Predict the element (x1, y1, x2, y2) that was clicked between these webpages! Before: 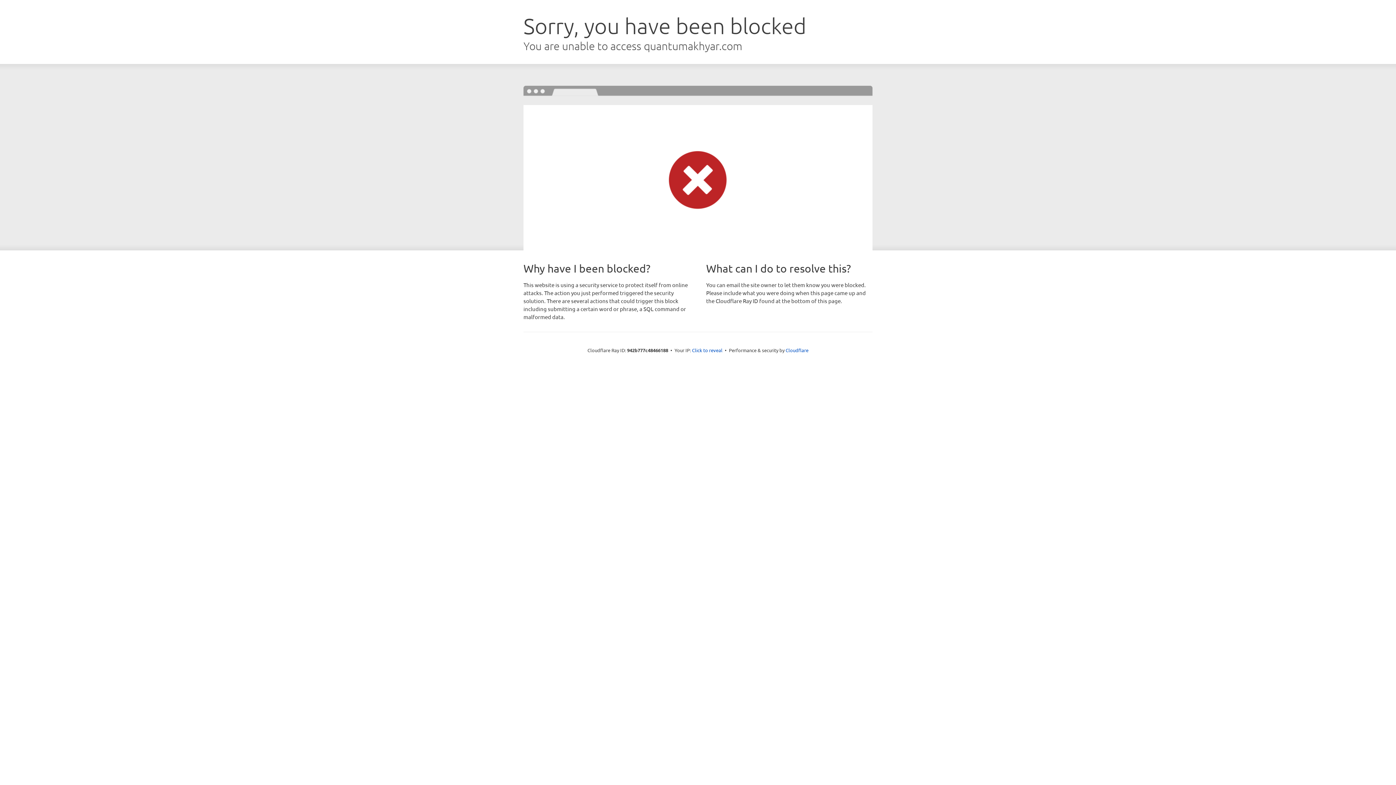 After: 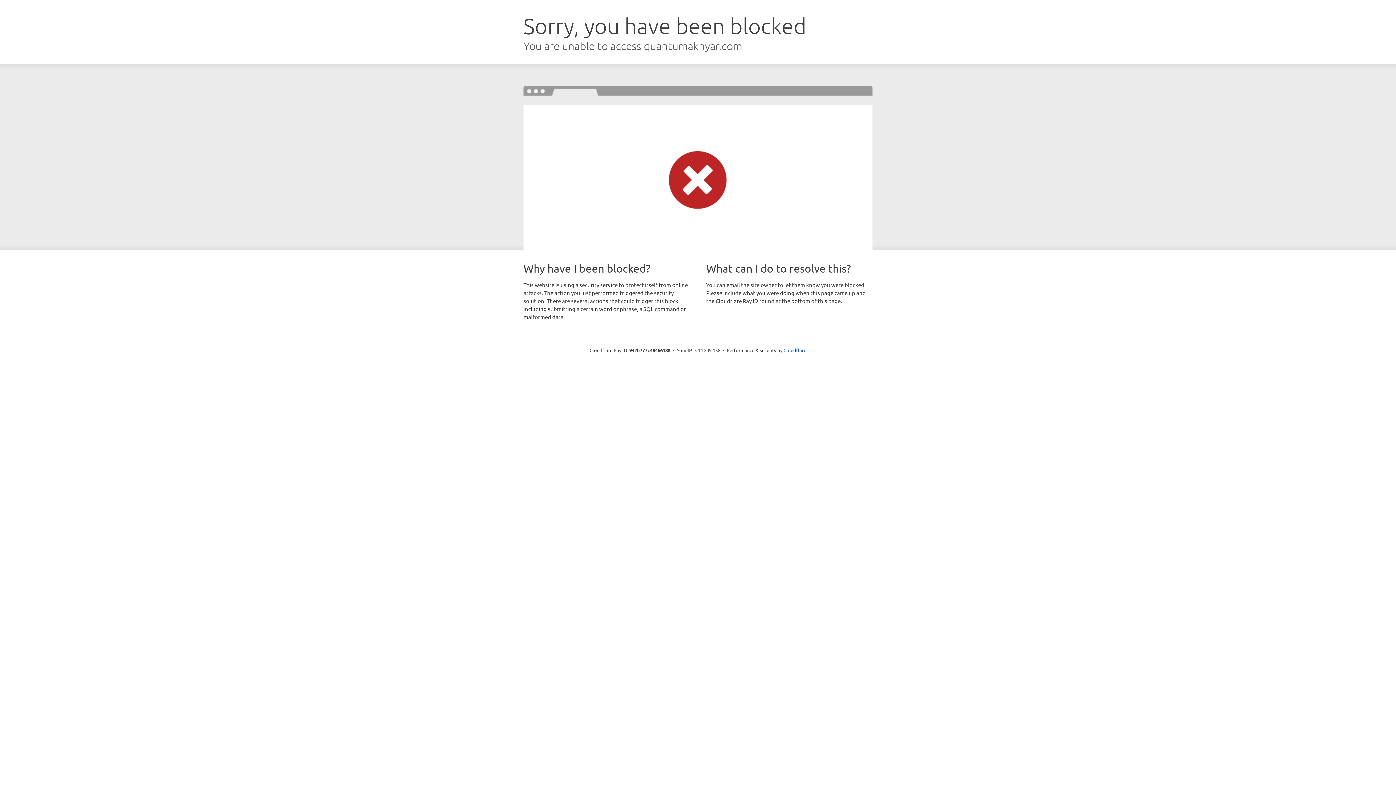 Action: bbox: (692, 346, 722, 353) label: Click to reveal